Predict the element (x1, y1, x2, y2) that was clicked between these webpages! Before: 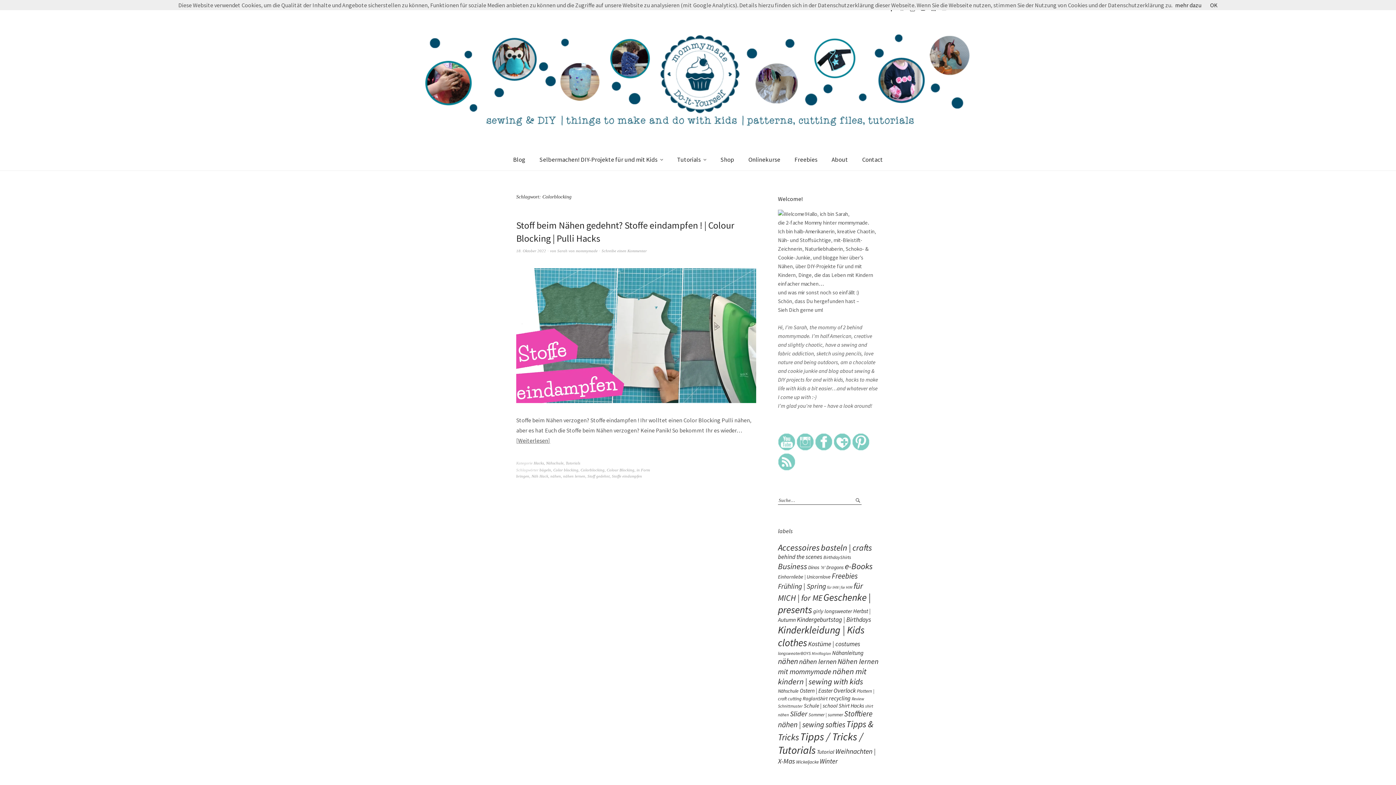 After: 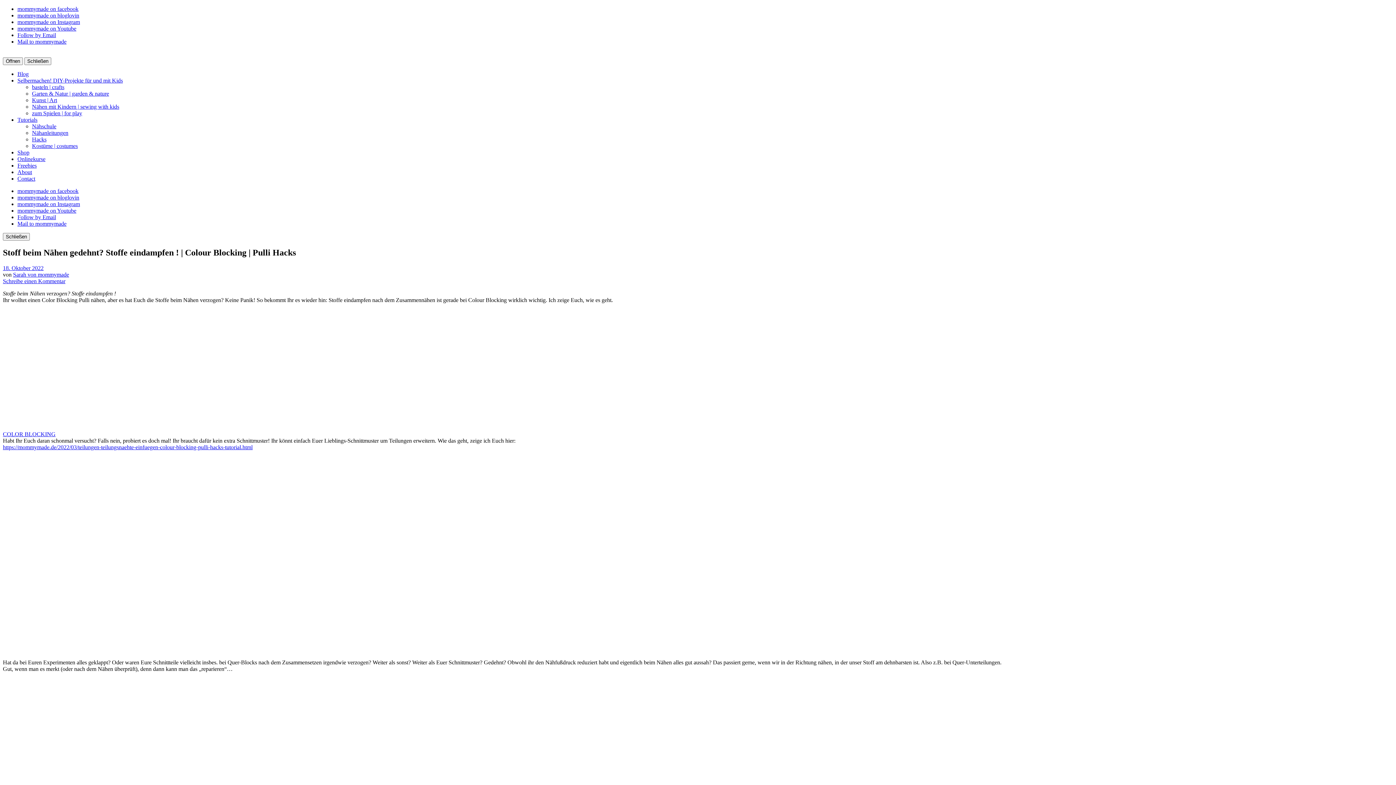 Action: label: Weiterlesen bbox: (516, 437, 550, 444)